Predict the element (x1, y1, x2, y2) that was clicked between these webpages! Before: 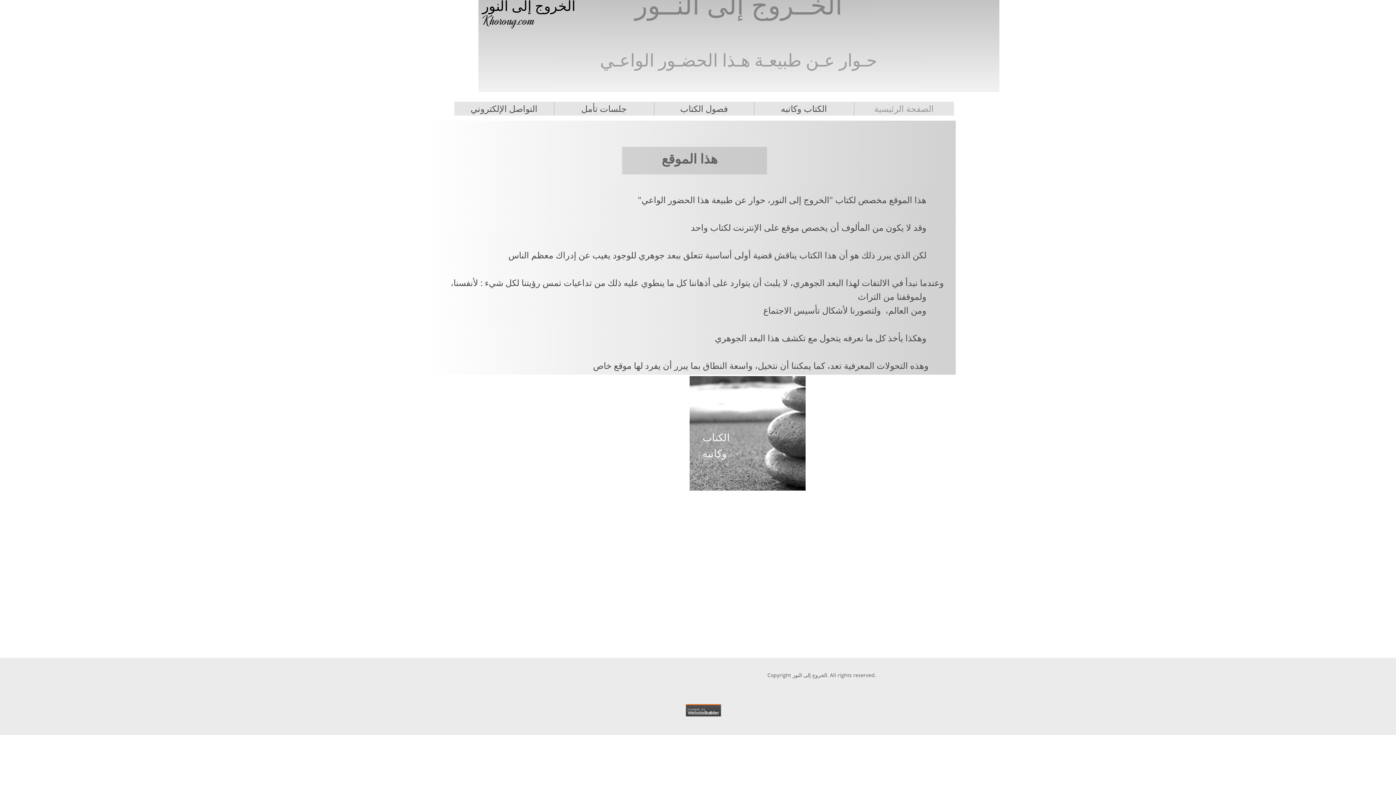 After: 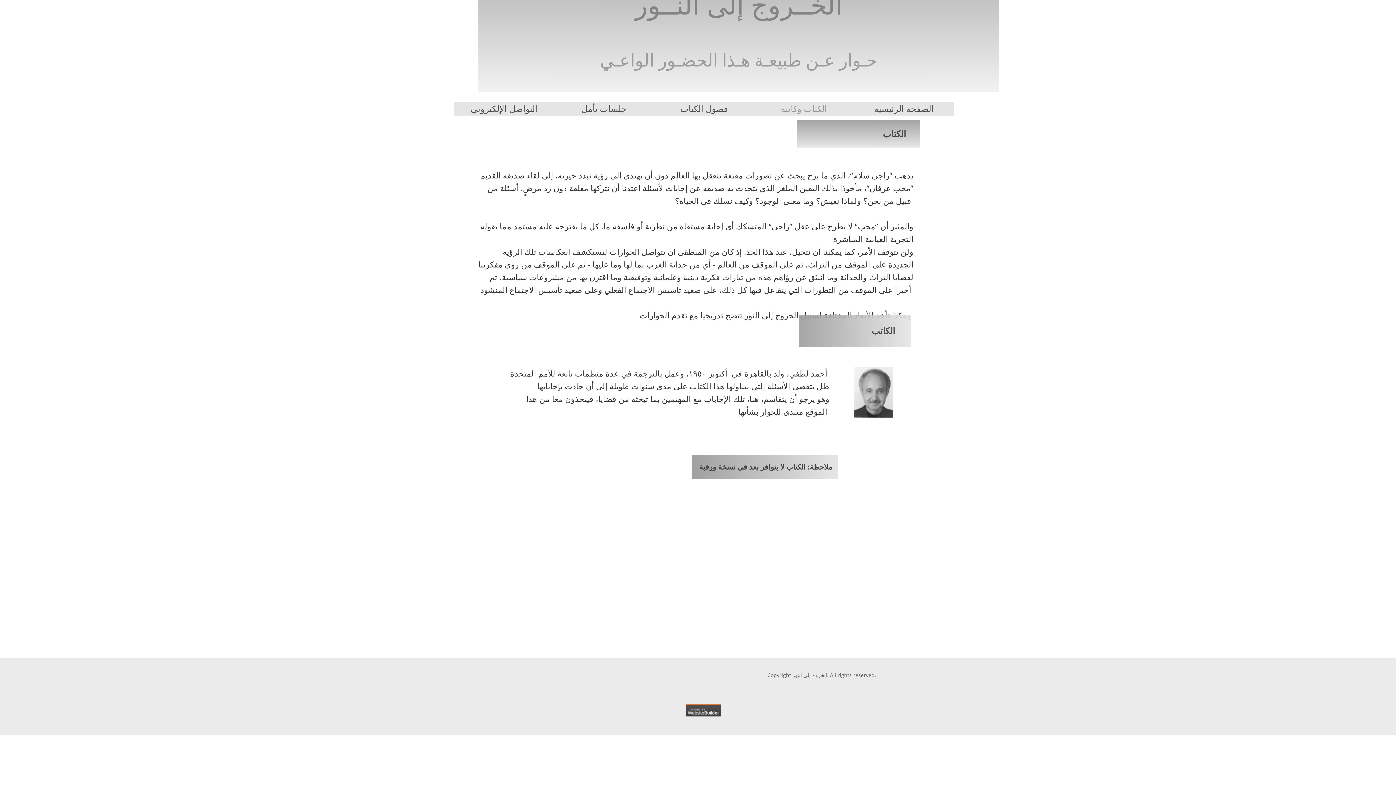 Action: bbox: (781, 102, 827, 114) label: الكتاب وكاتبه